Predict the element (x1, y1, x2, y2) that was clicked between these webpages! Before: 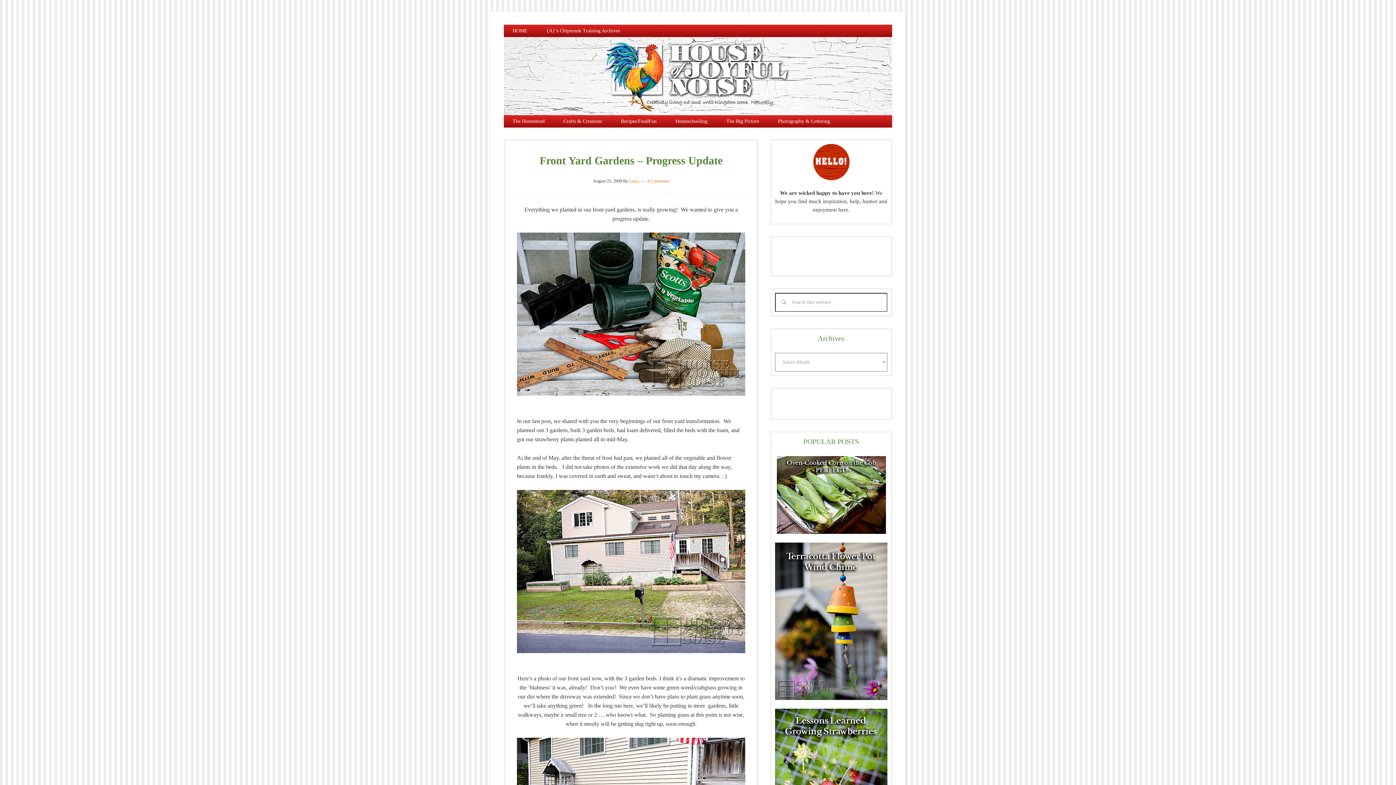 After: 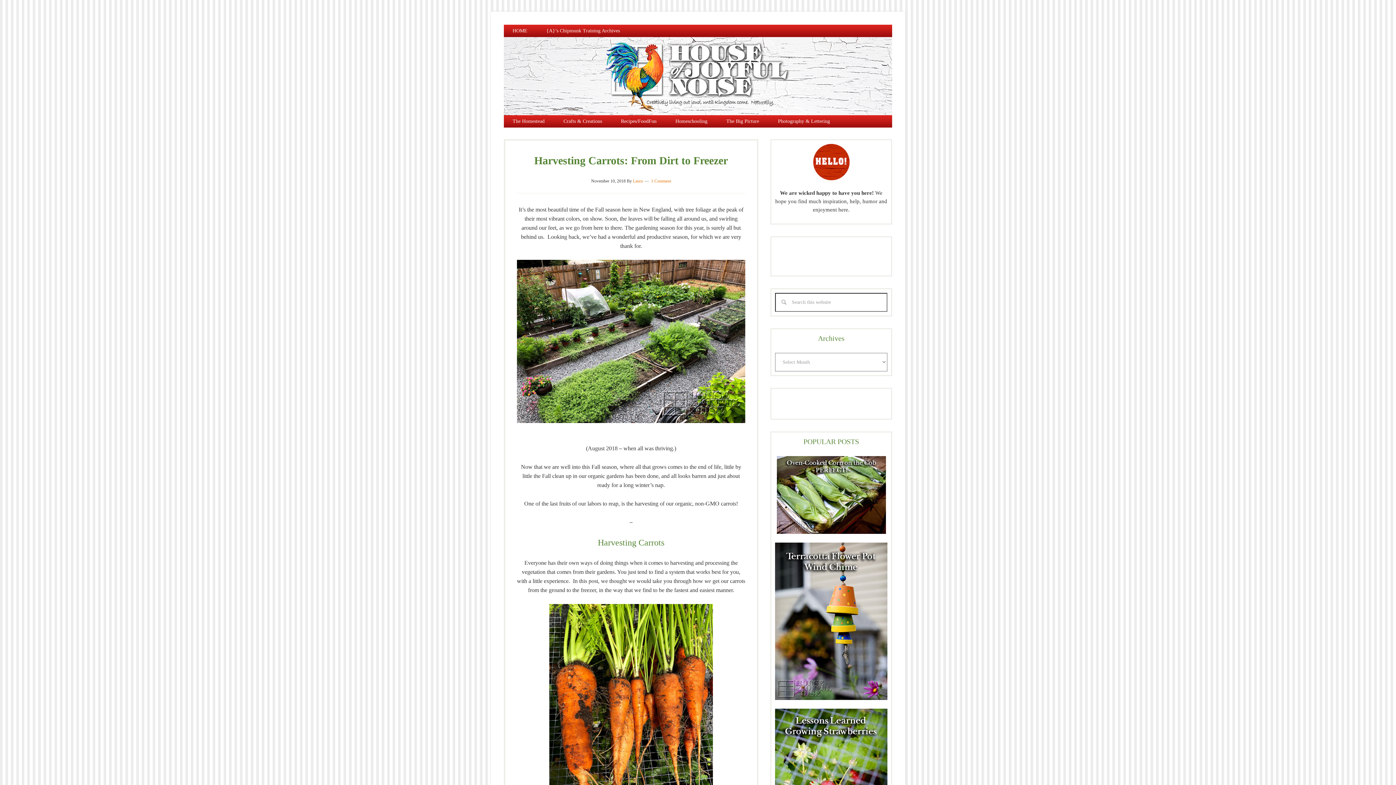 Action: bbox: (504, 115, 553, 127) label: The Homestead